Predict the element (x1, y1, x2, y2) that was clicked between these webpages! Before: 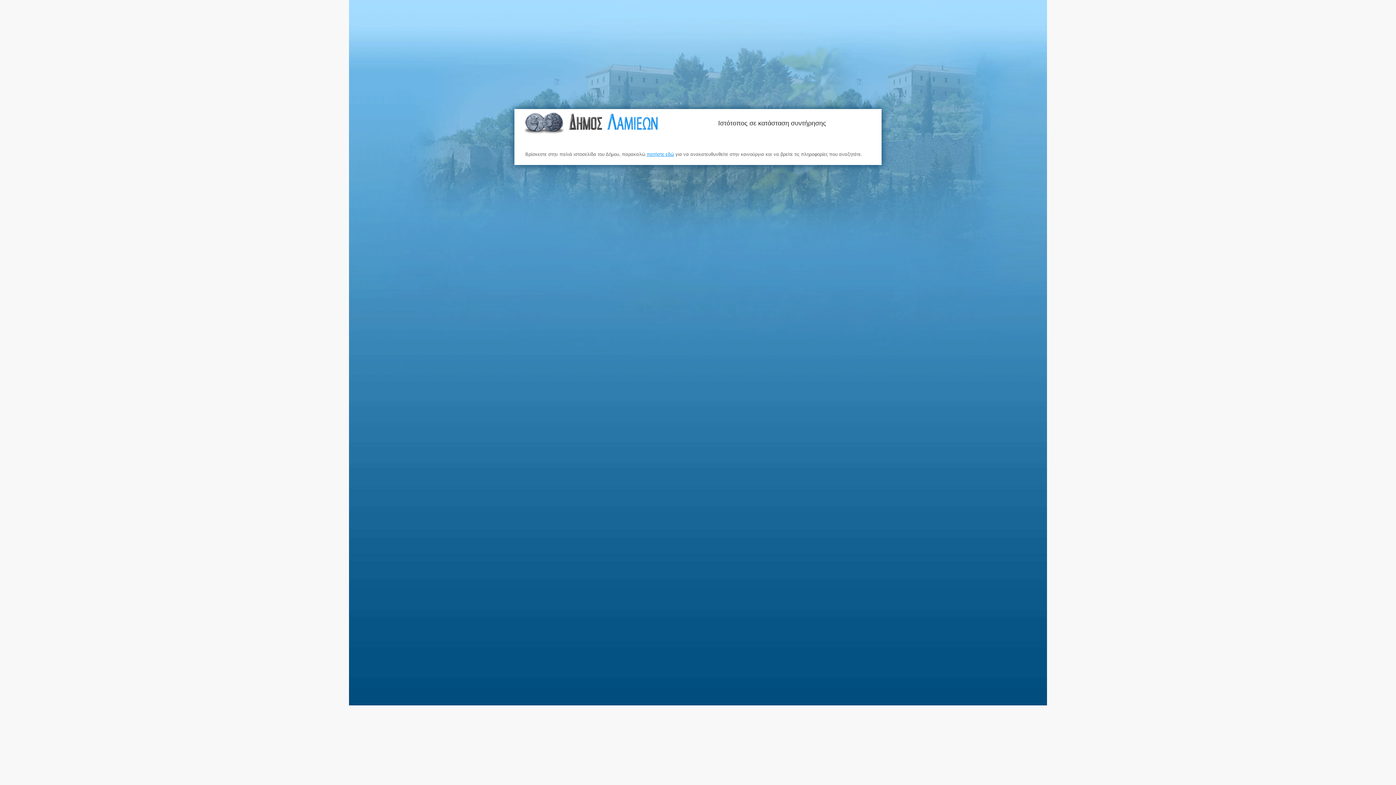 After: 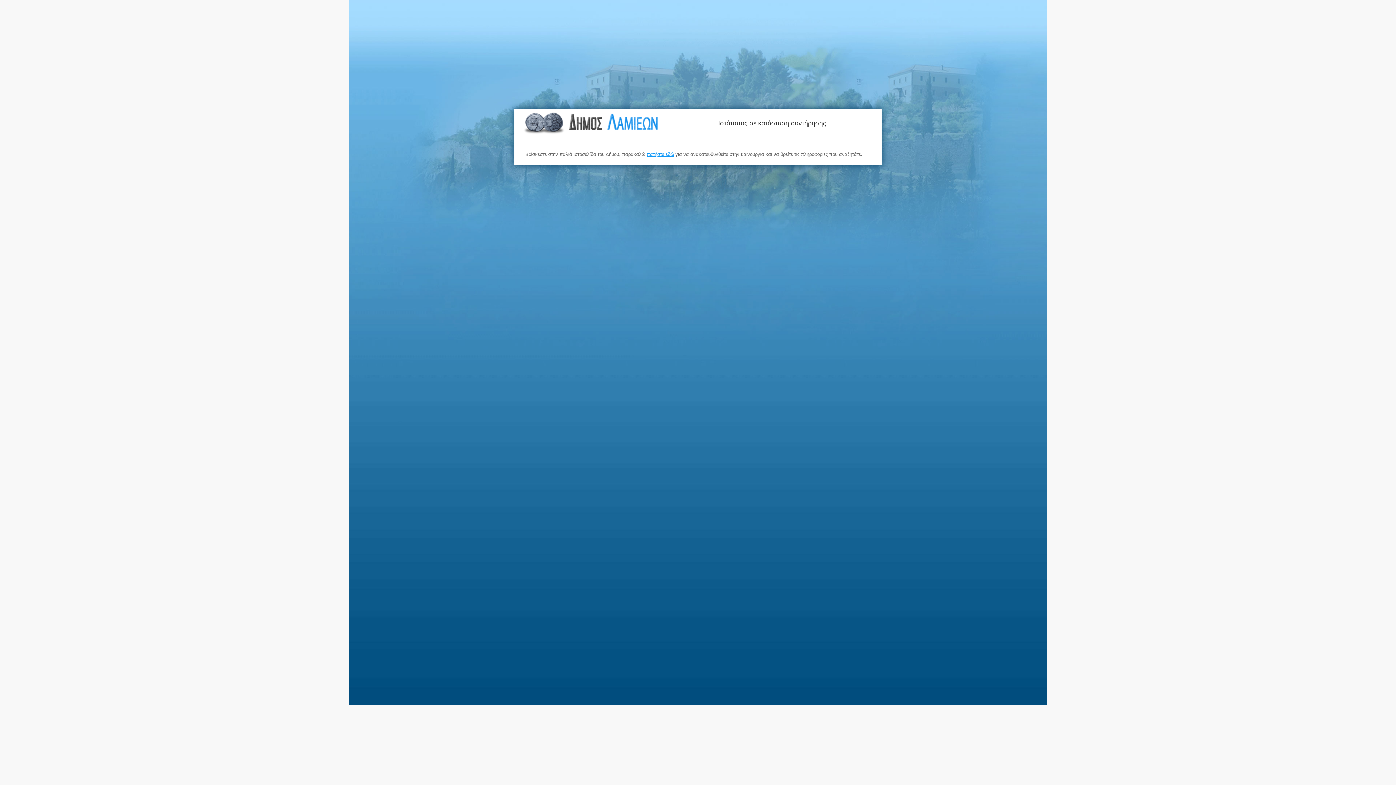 Action: bbox: (523, 112, 659, 136)